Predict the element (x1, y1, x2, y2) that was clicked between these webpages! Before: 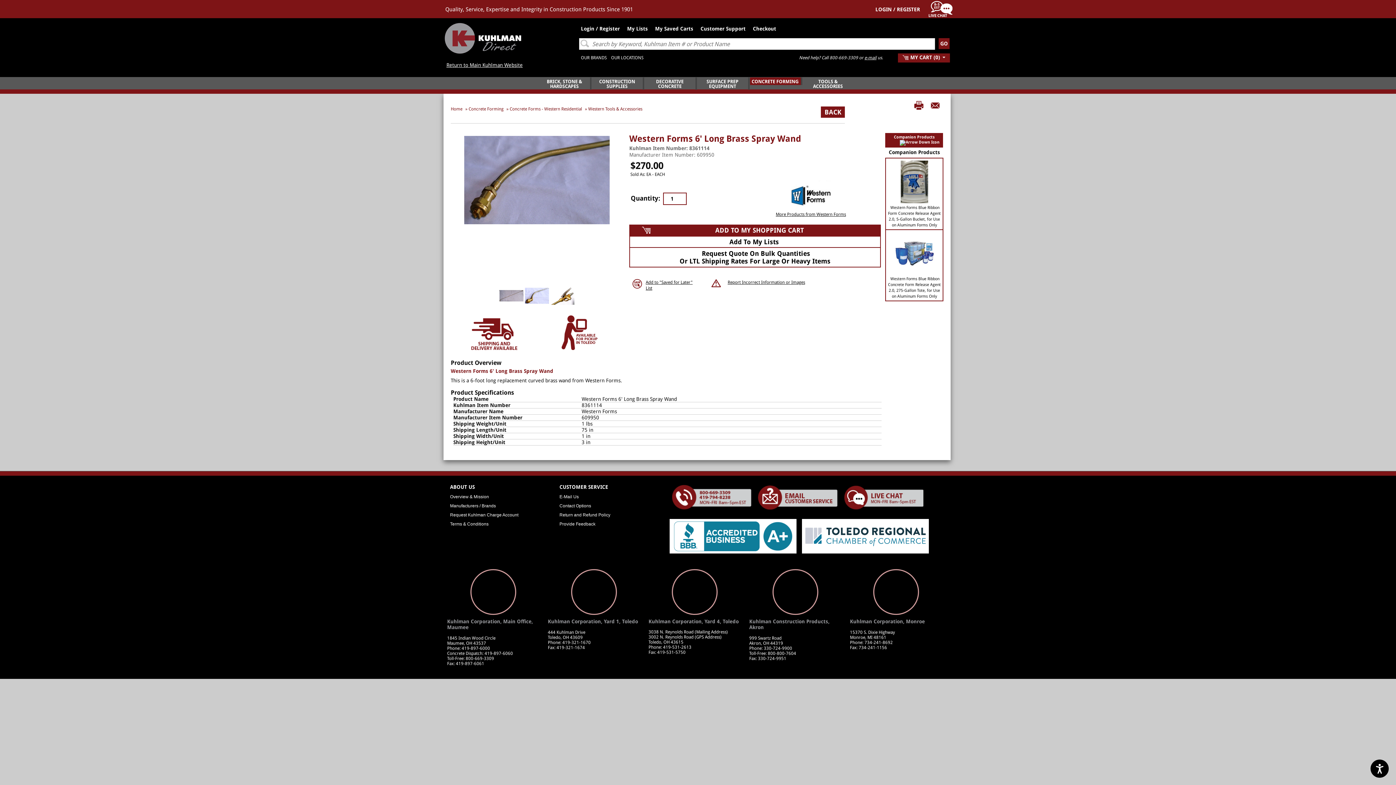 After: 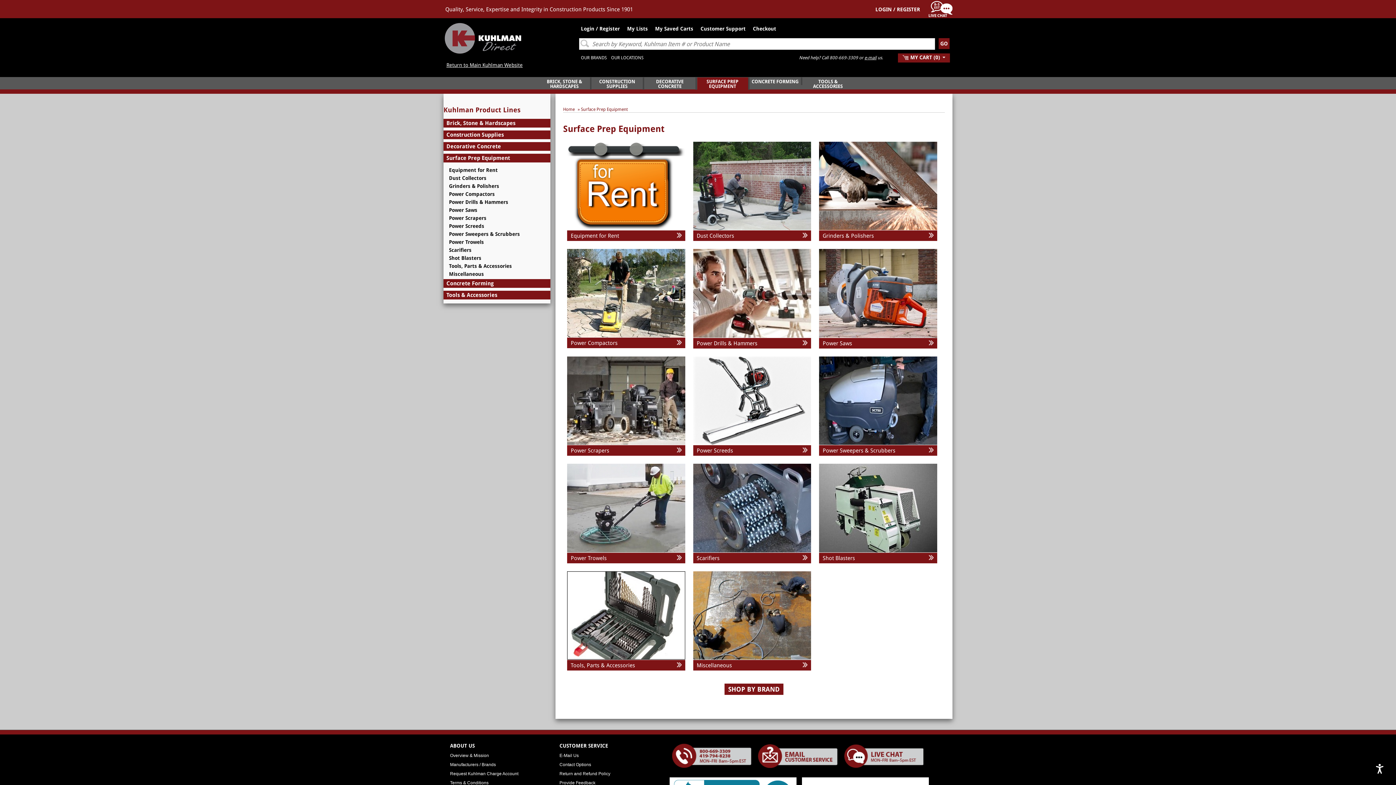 Action: label: SURFACE PREP EQUIPMENT bbox: (699, 77, 746, 89)